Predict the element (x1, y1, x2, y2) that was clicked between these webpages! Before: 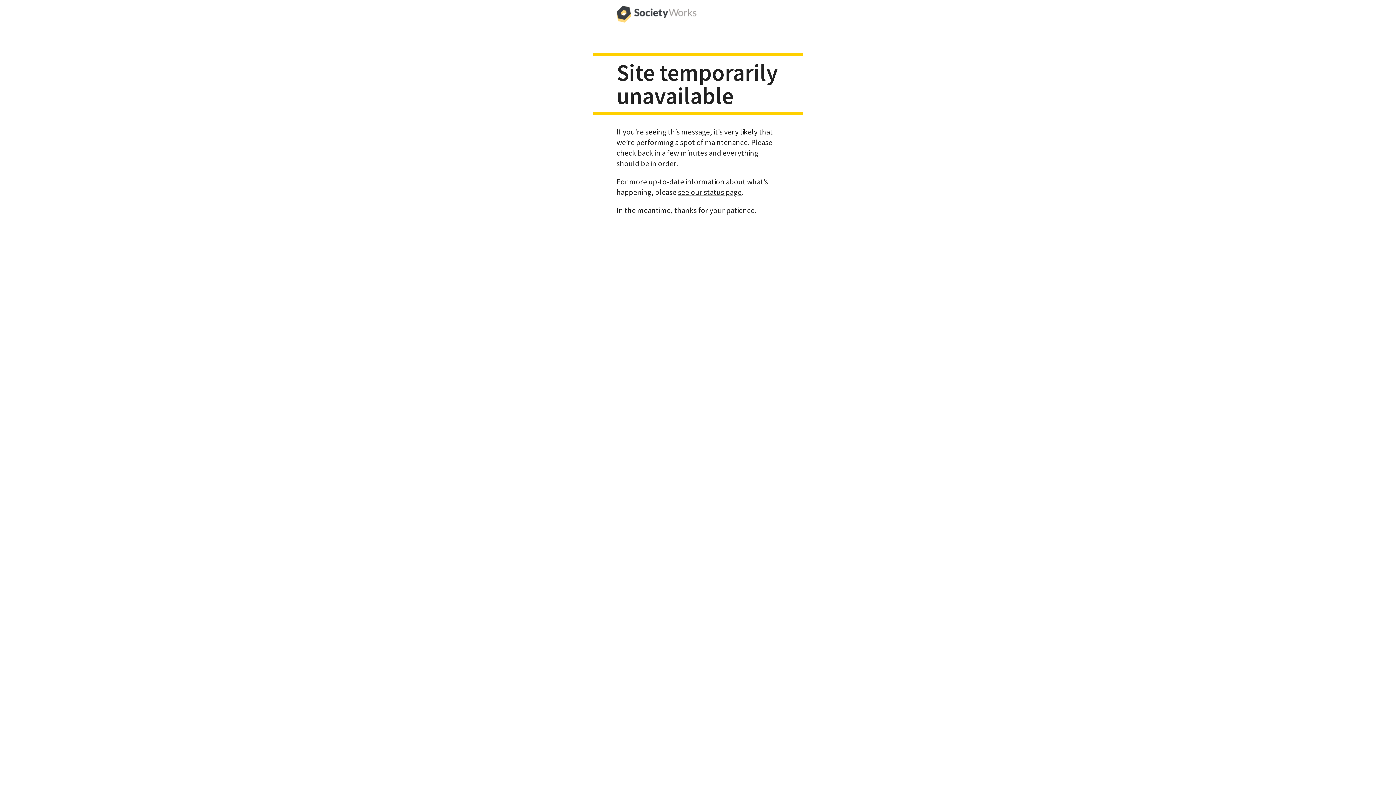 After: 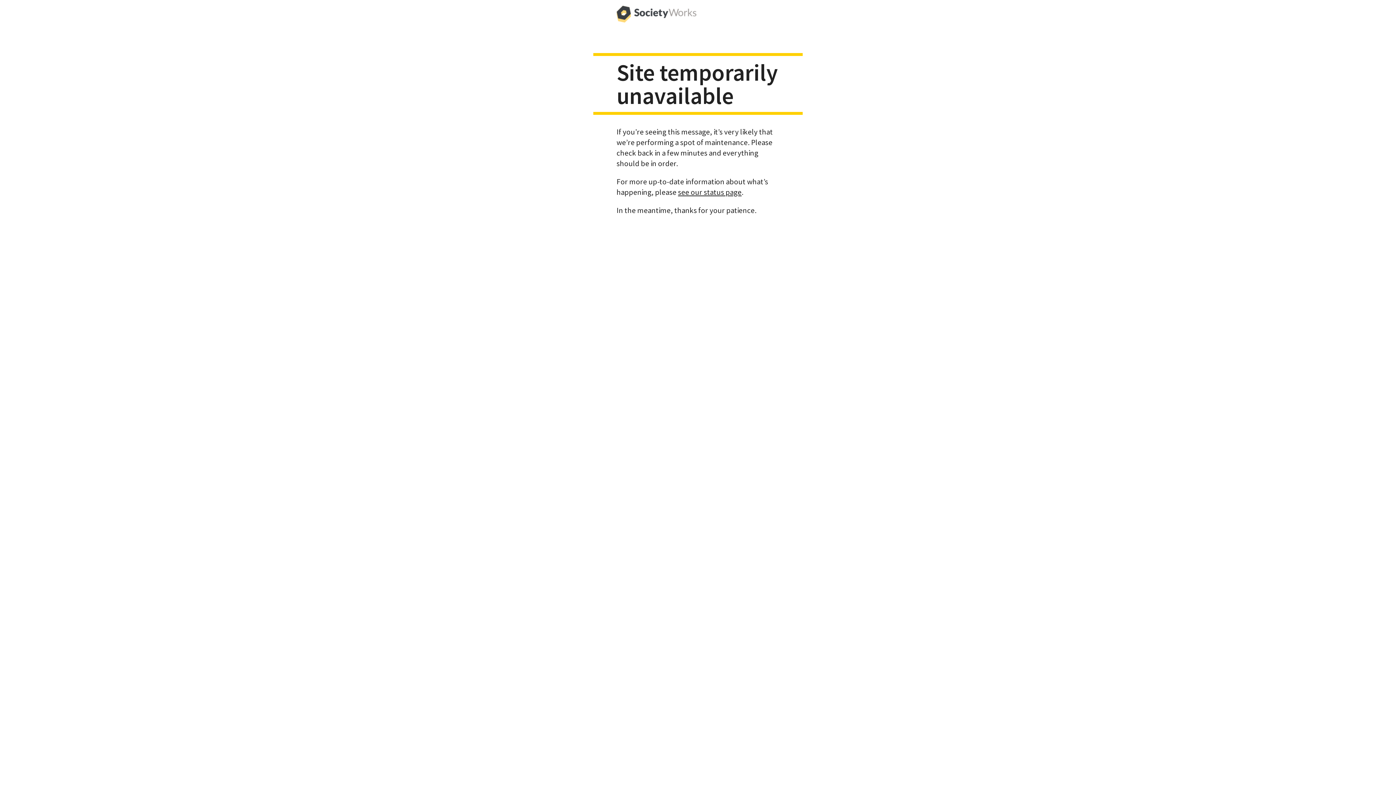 Action: bbox: (616, 0, 696, 29)